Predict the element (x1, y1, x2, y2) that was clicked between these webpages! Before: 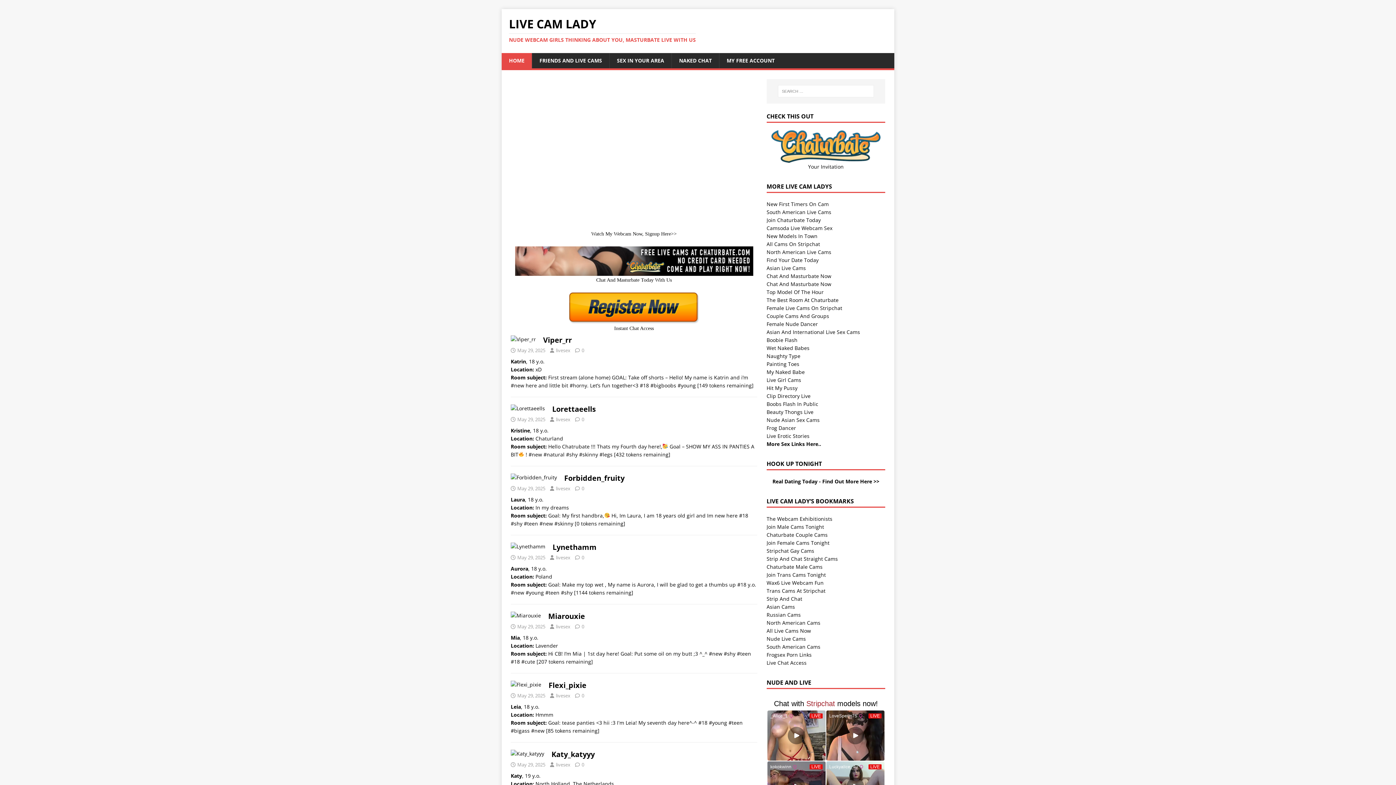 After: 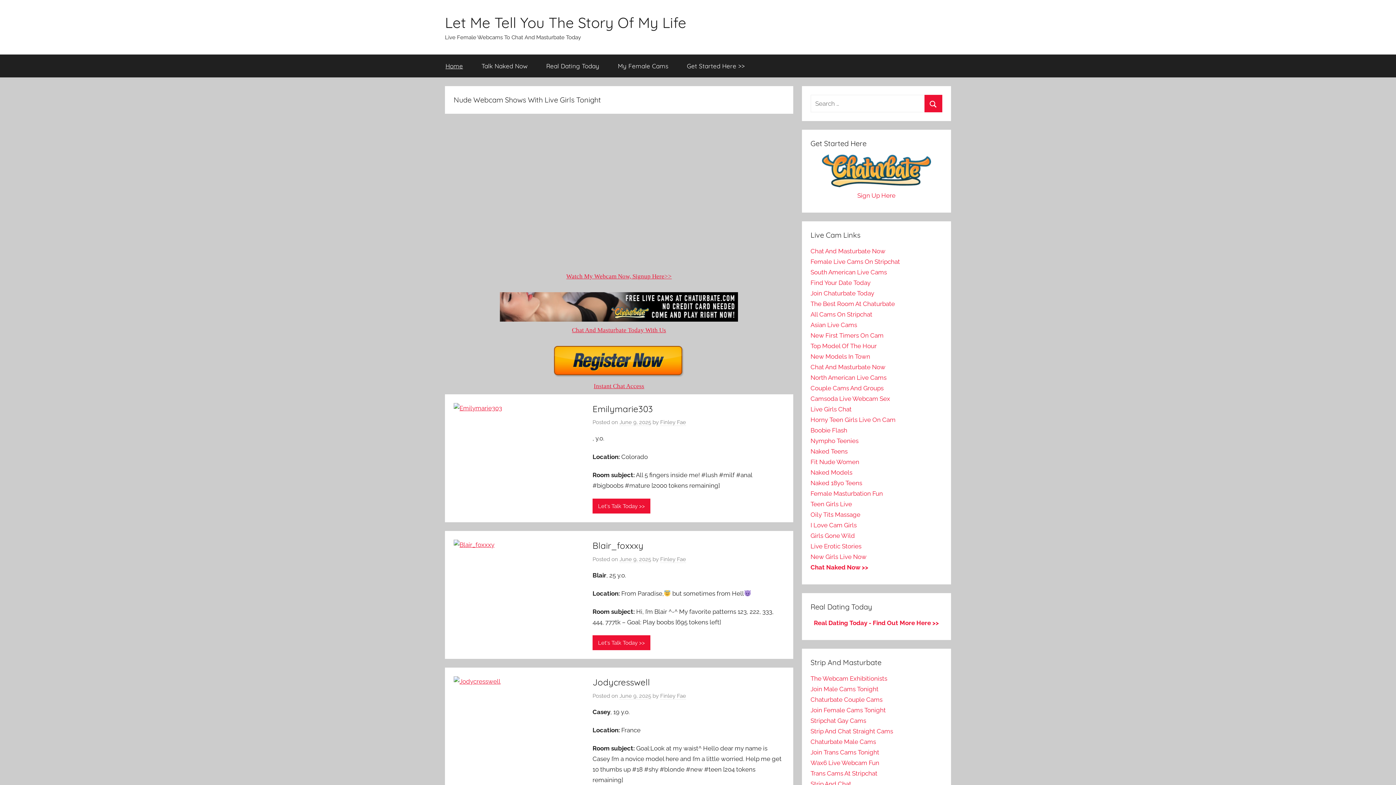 Action: bbox: (766, 432, 809, 439) label: Live Erotic Stories